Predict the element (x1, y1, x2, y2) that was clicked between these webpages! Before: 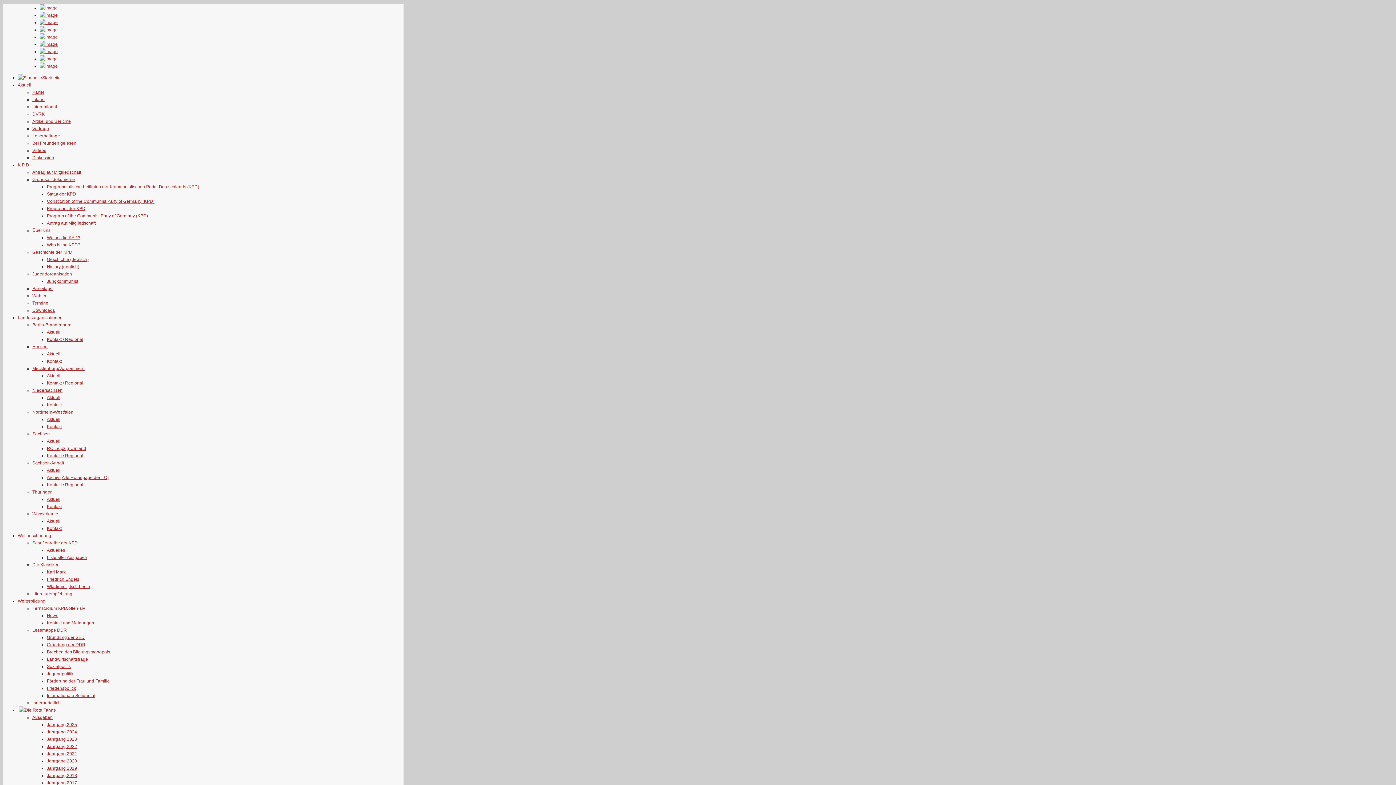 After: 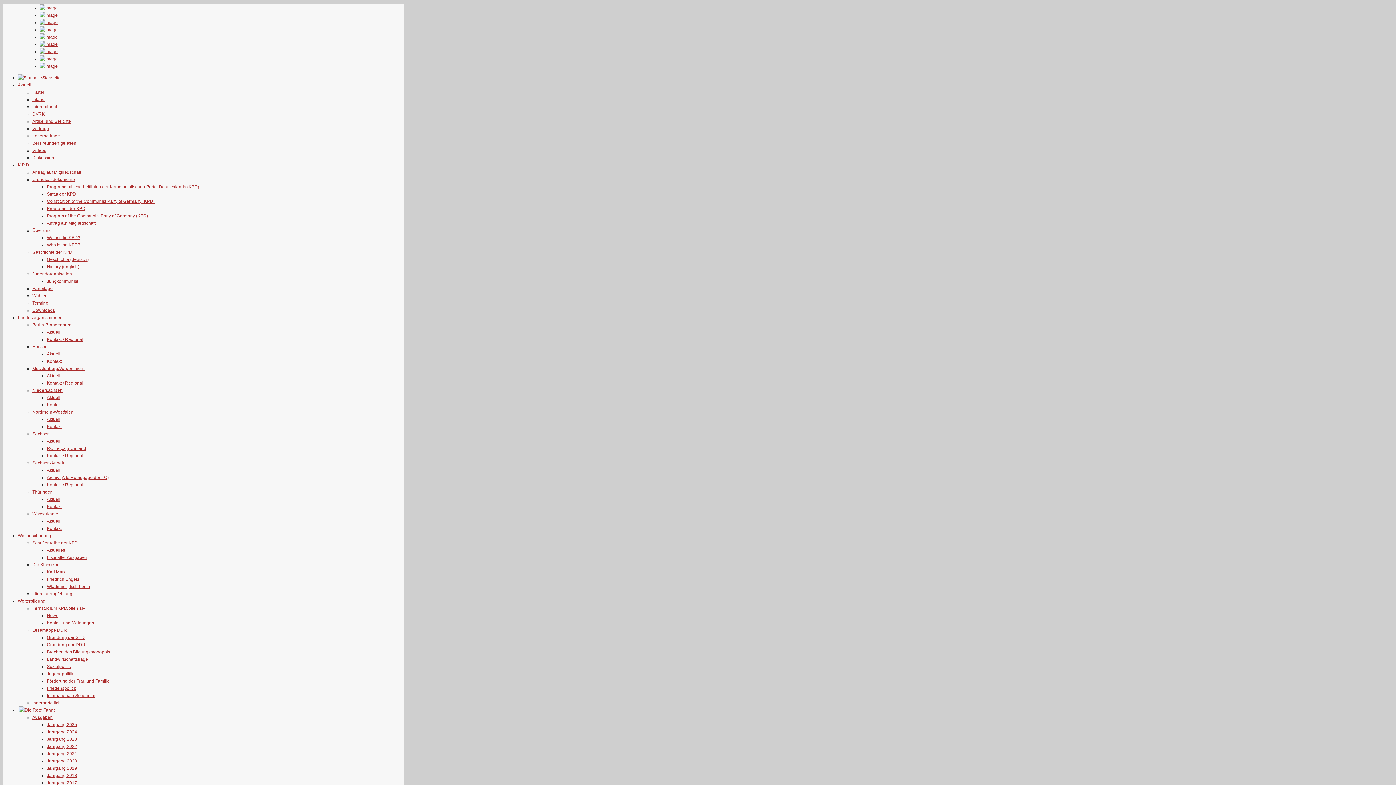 Action: label: Aktuell bbox: (46, 417, 60, 422)